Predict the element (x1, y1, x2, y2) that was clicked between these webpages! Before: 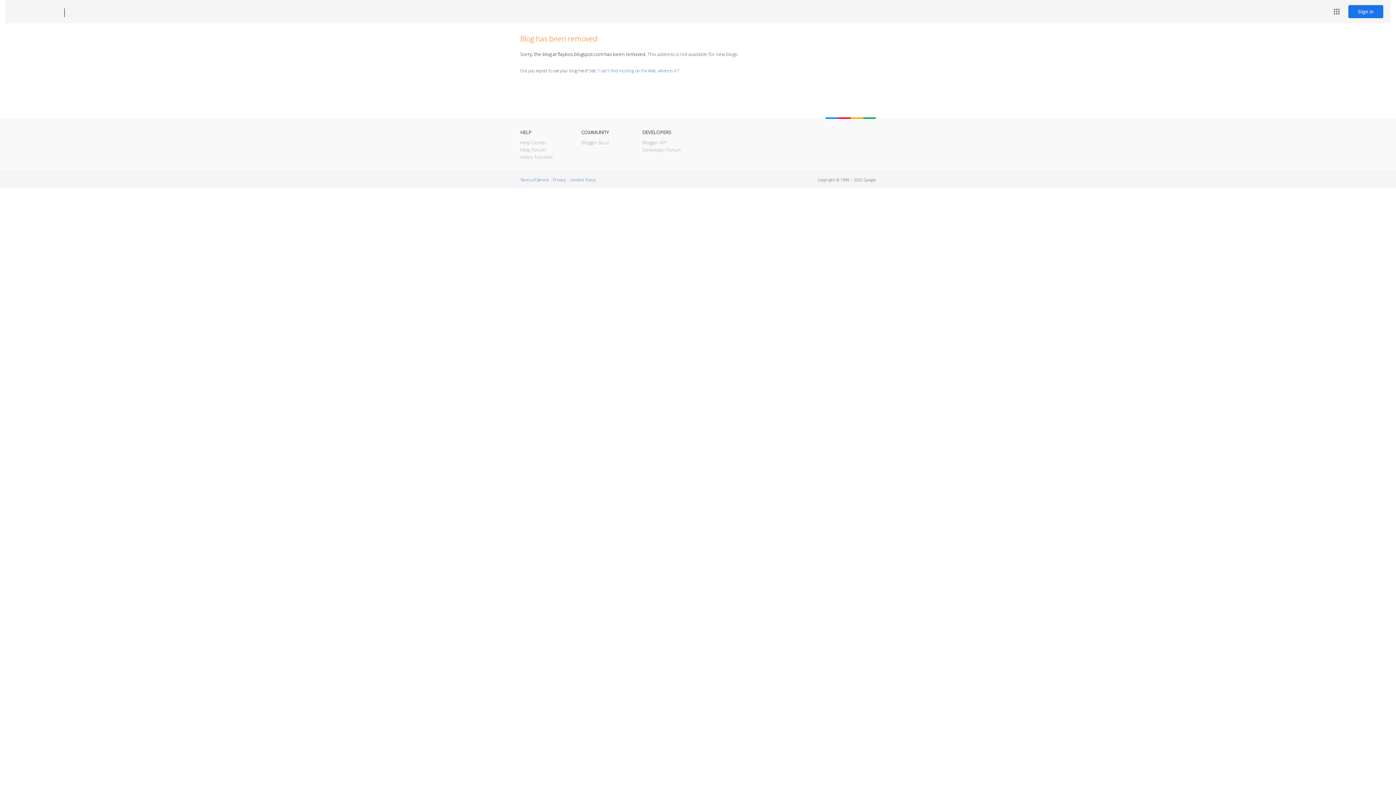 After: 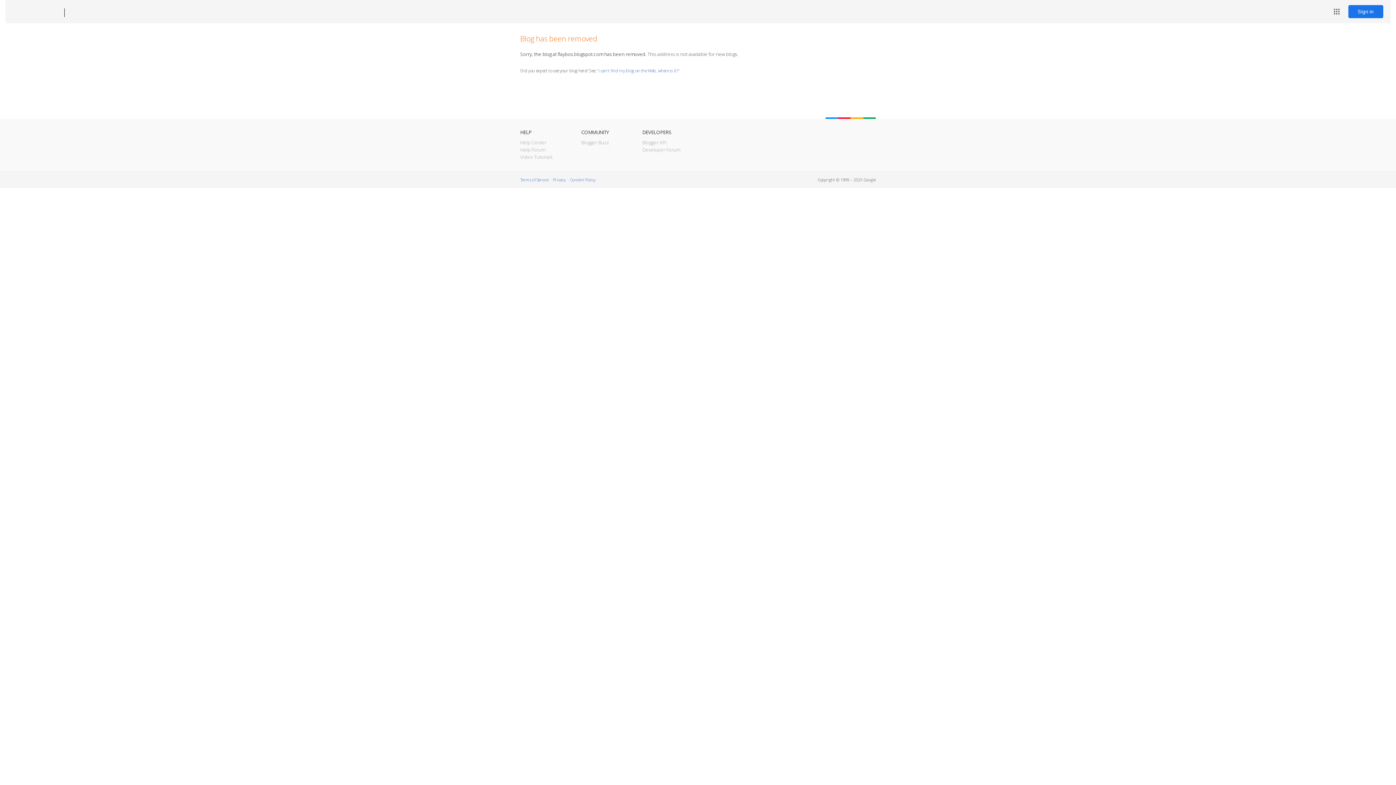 Action: label: Blogger bbox: (12, 7, 53, 17)